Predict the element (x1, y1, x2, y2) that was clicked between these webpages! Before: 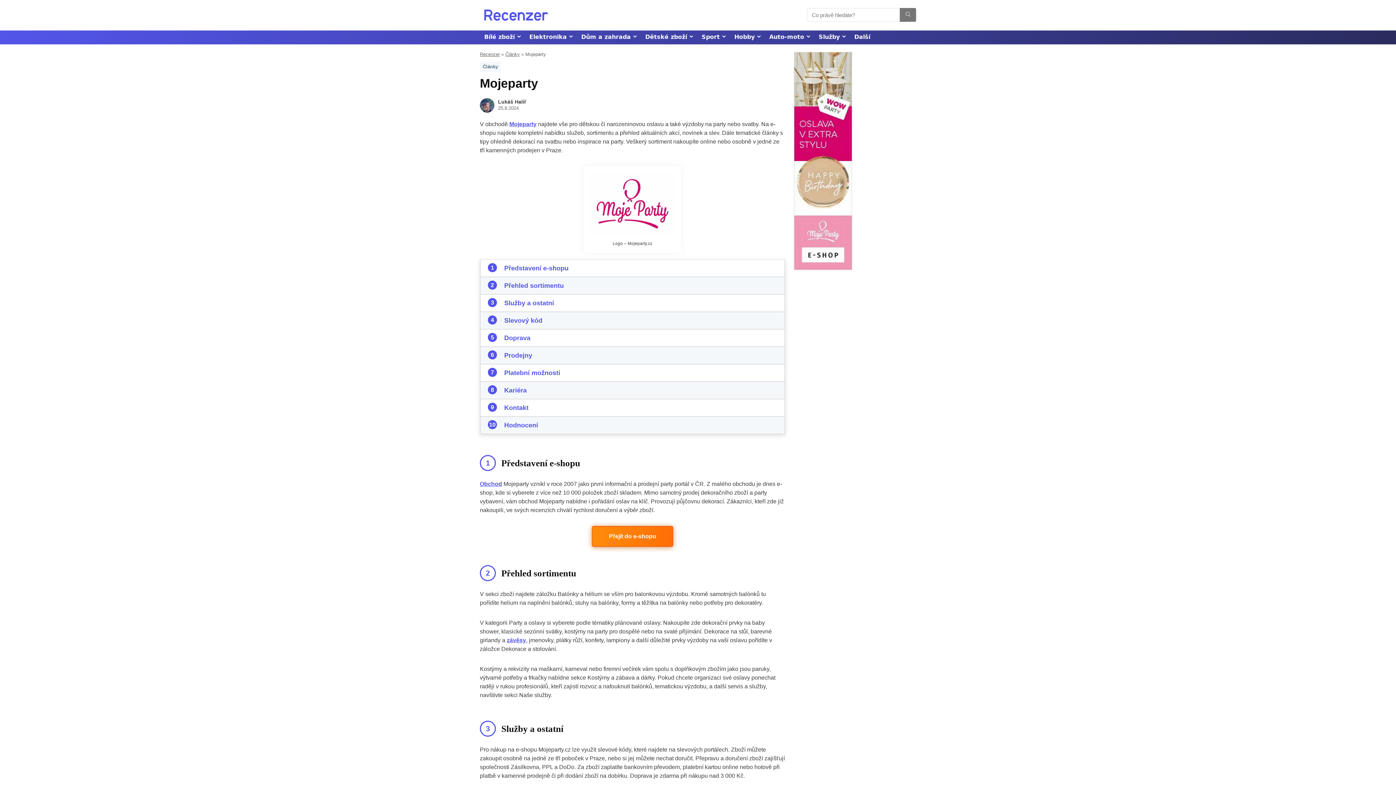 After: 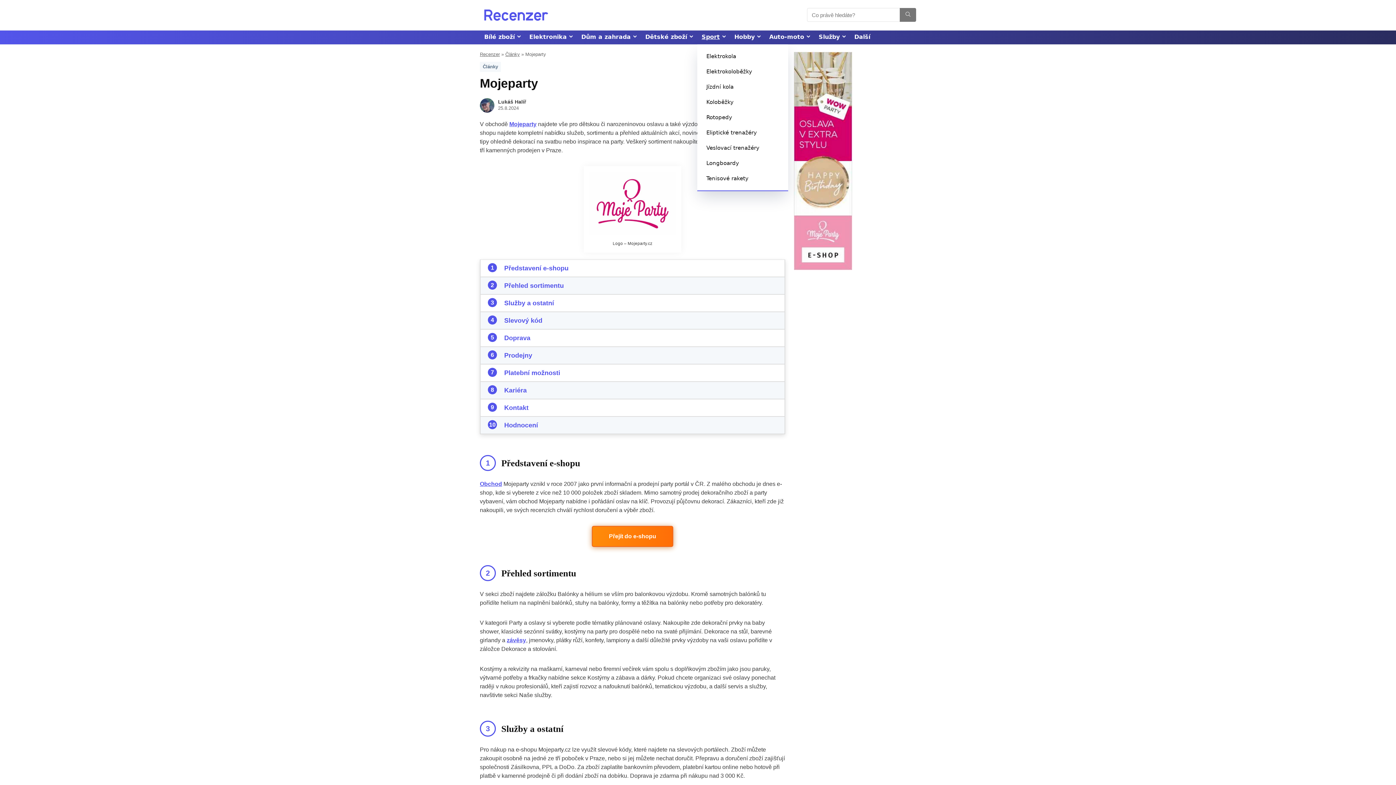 Action: label: Sport bbox: (697, 30, 730, 44)